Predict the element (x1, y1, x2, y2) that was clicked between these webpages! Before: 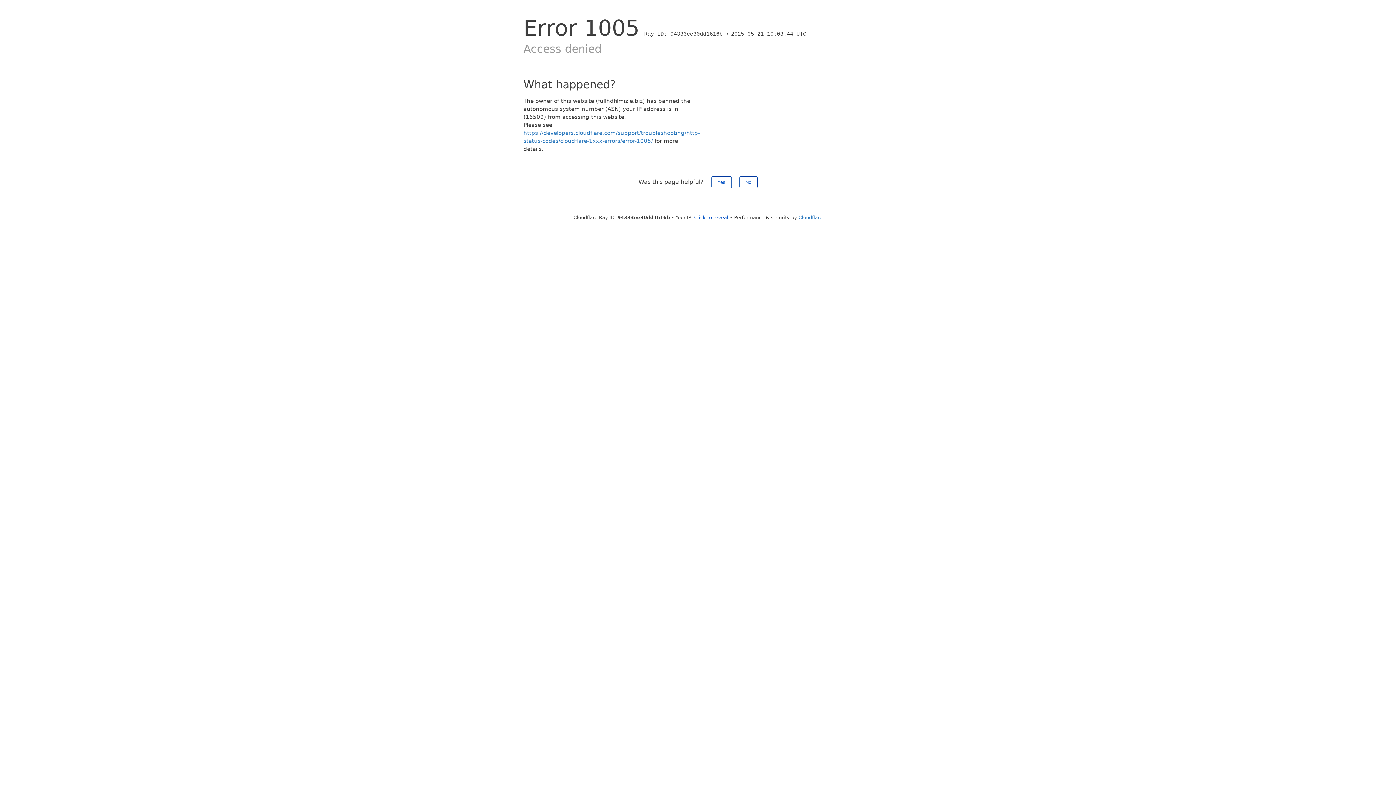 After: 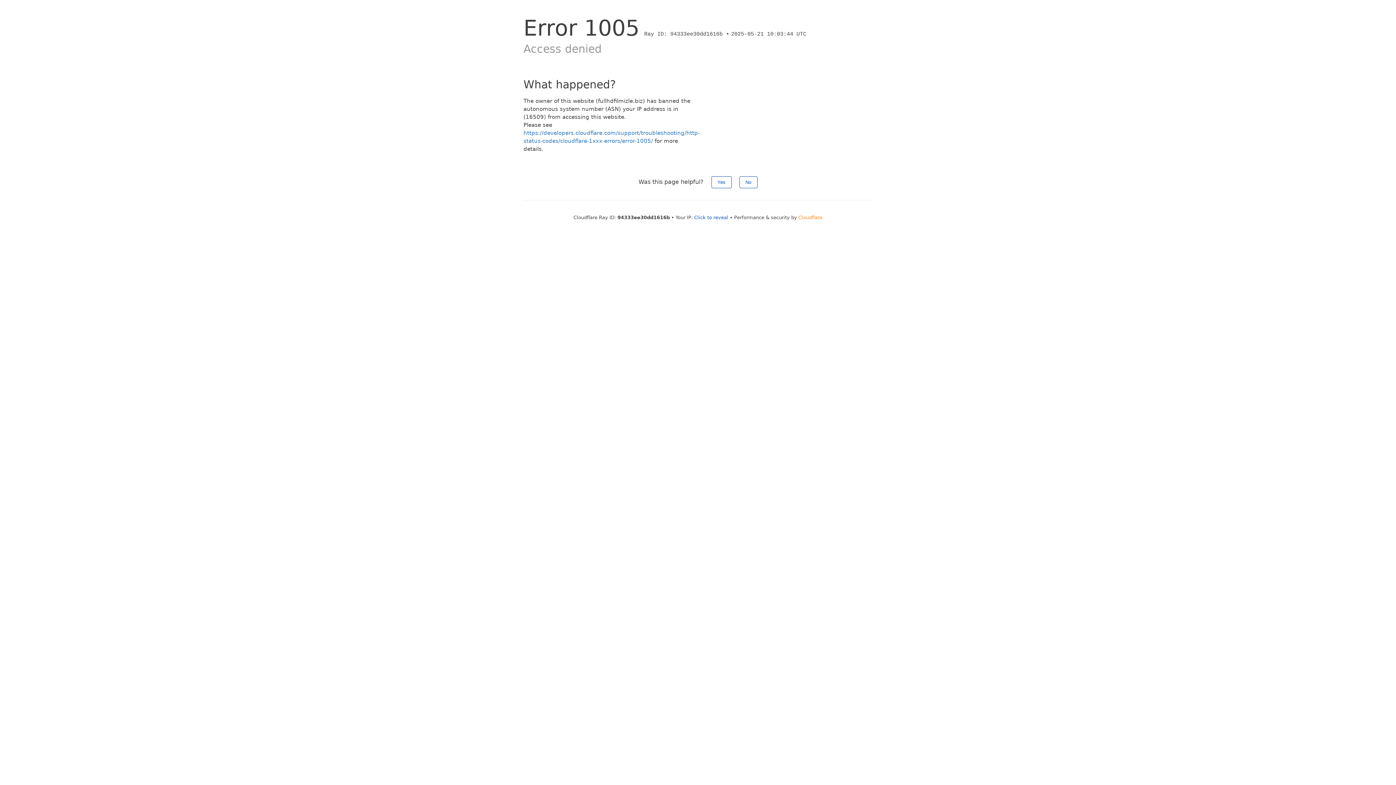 Action: bbox: (798, 214, 822, 220) label: Cloudflare